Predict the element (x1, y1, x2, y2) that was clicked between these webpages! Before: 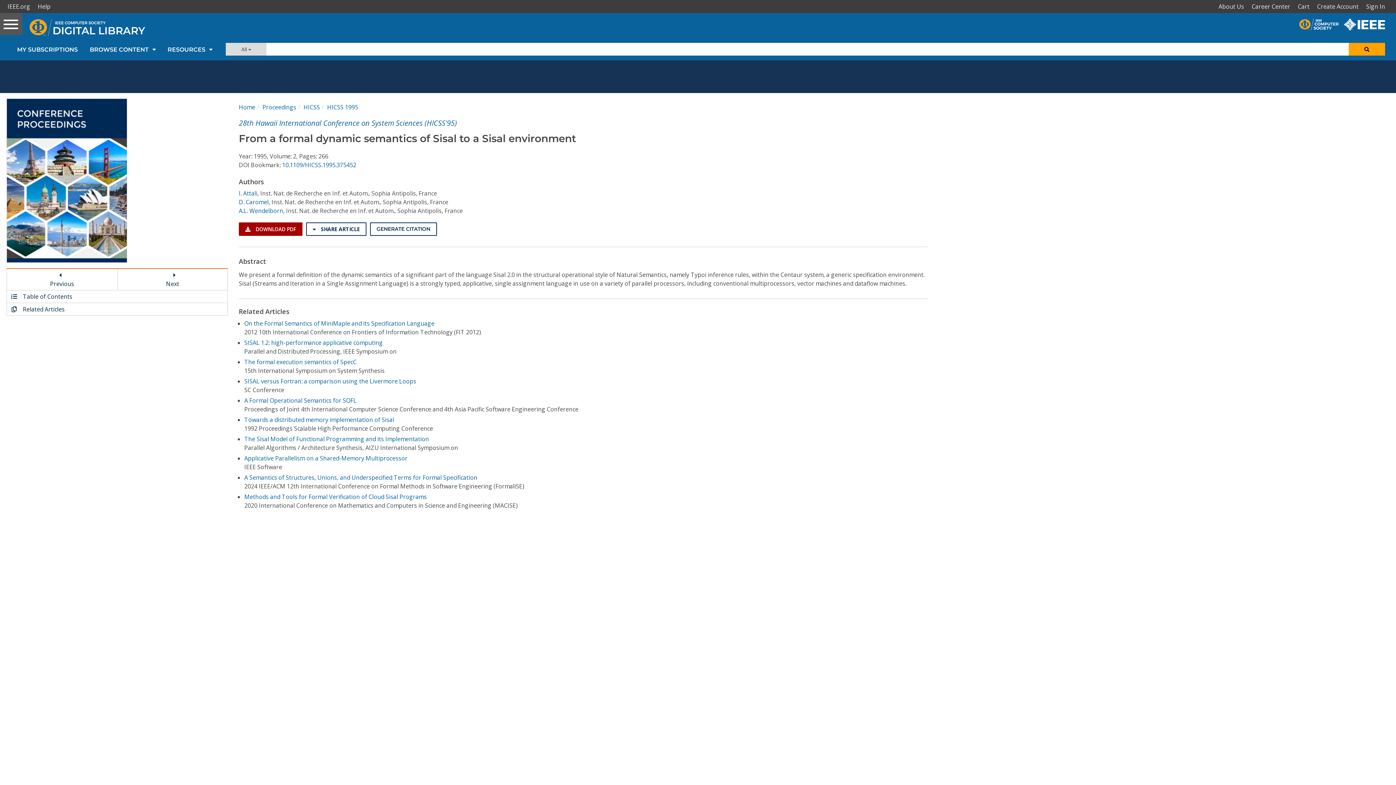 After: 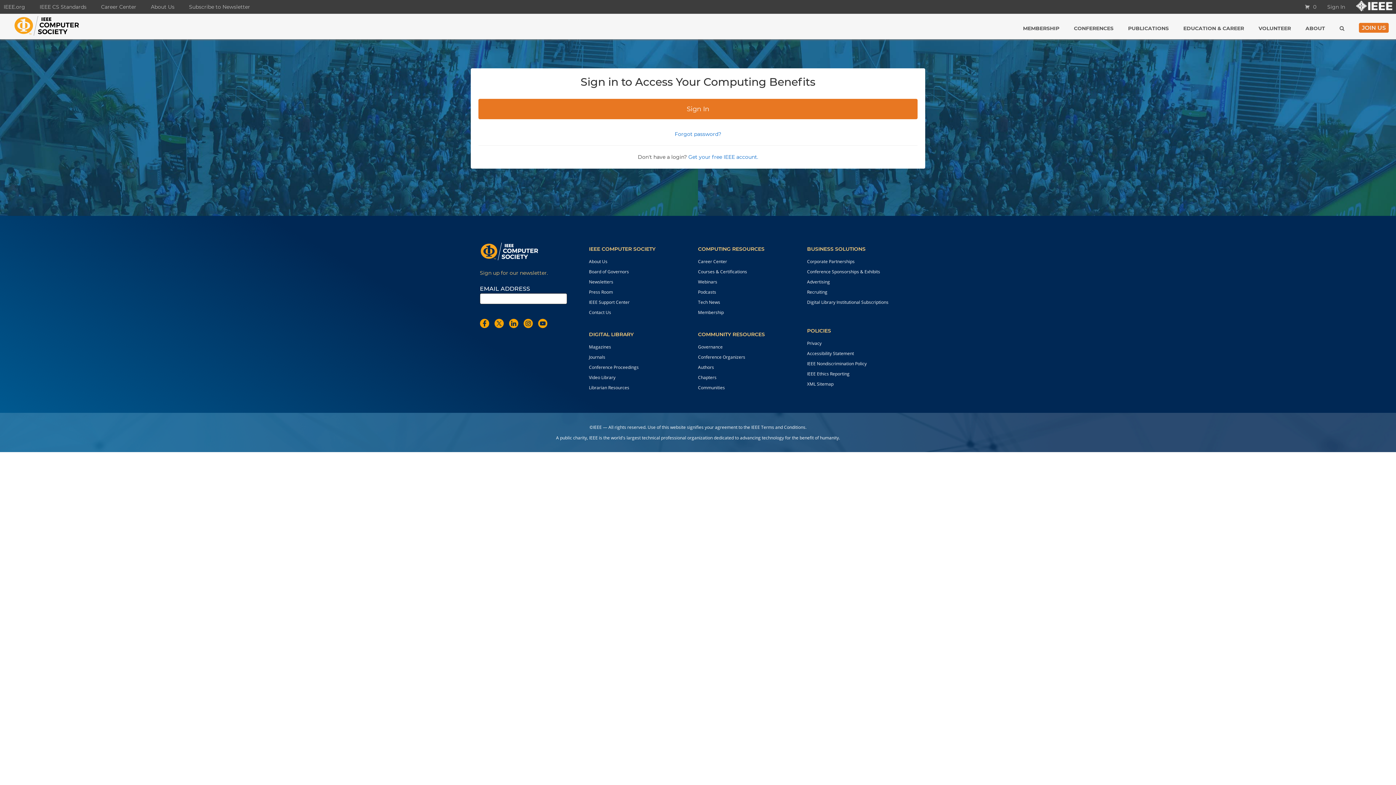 Action: label: Cart bbox: (1296, 0, 1315, 13)